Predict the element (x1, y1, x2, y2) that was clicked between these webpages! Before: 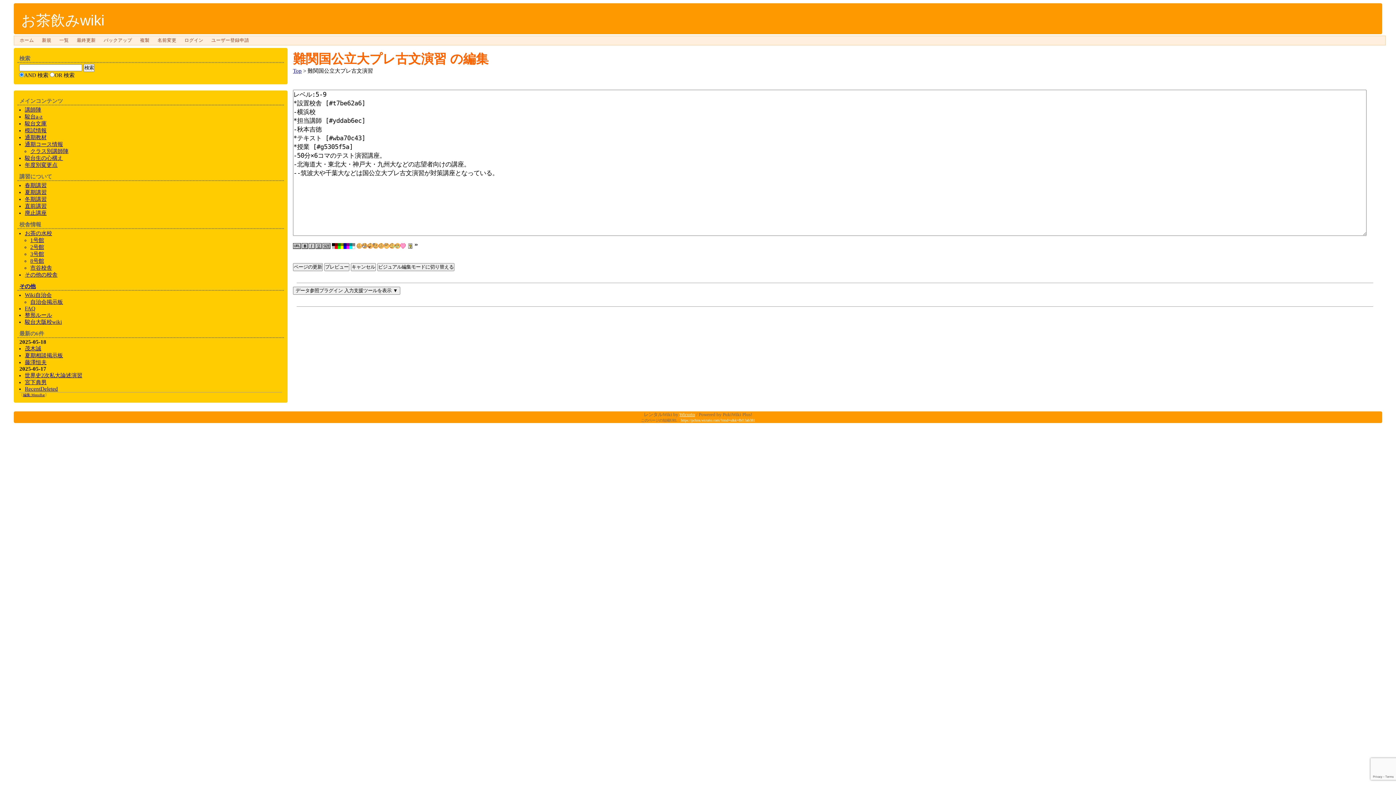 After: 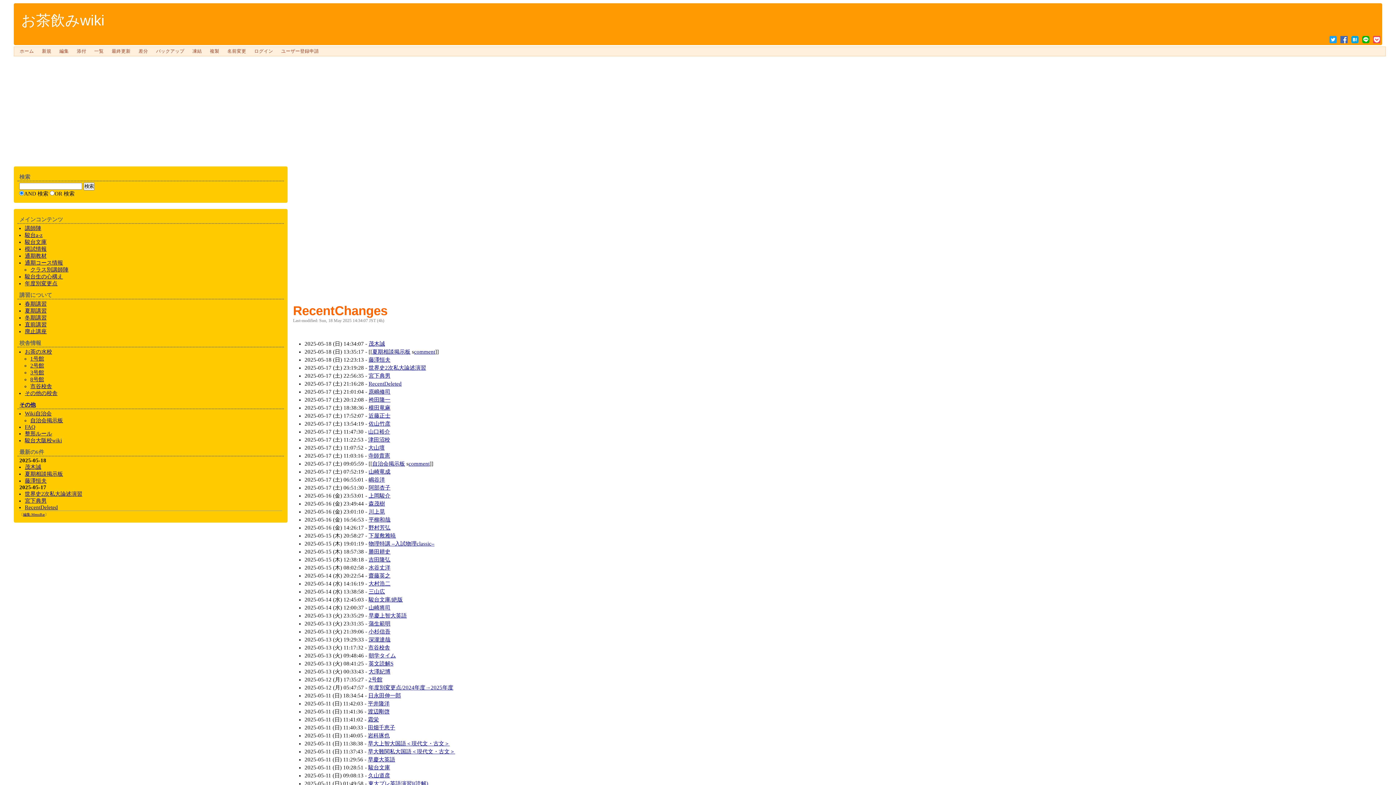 Action: bbox: (73, 36, 99, 44) label: 最終更新